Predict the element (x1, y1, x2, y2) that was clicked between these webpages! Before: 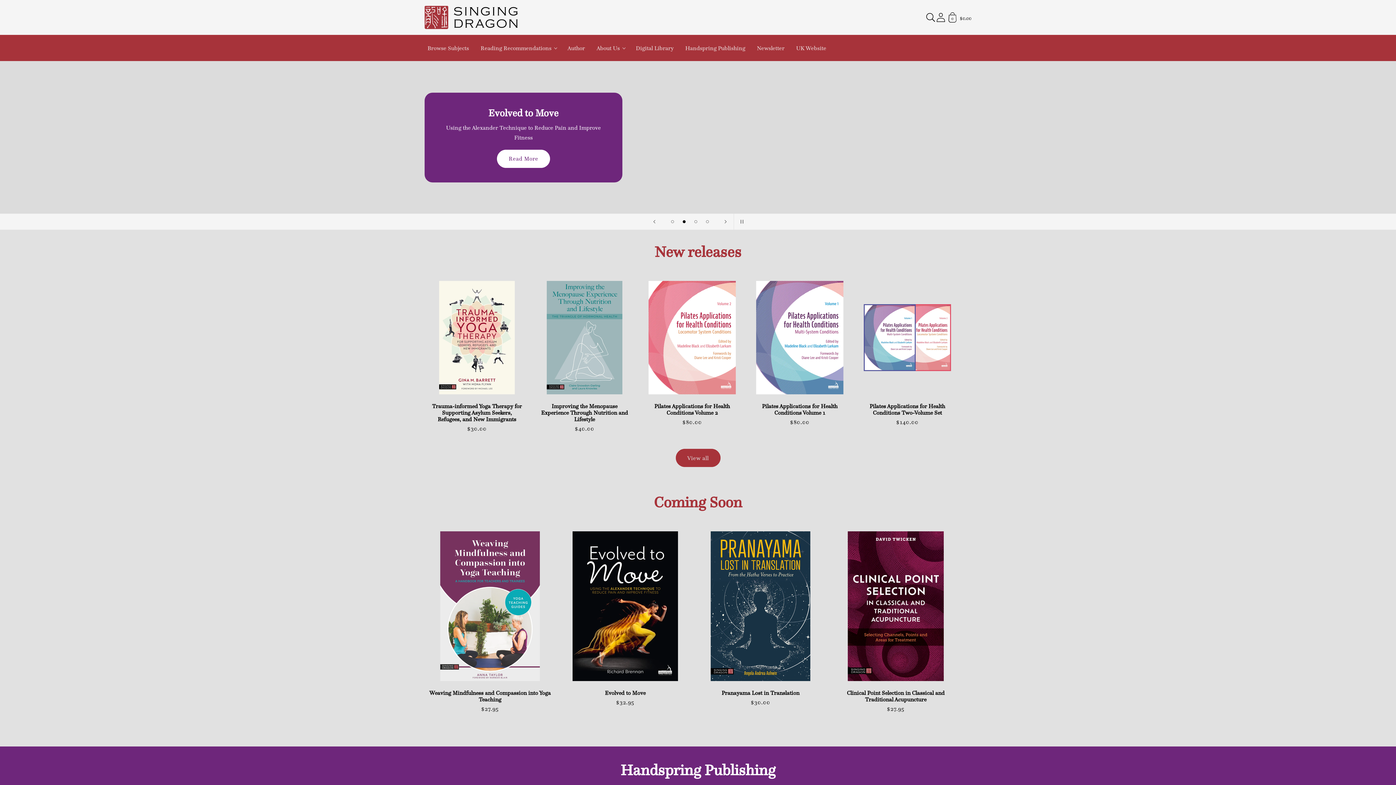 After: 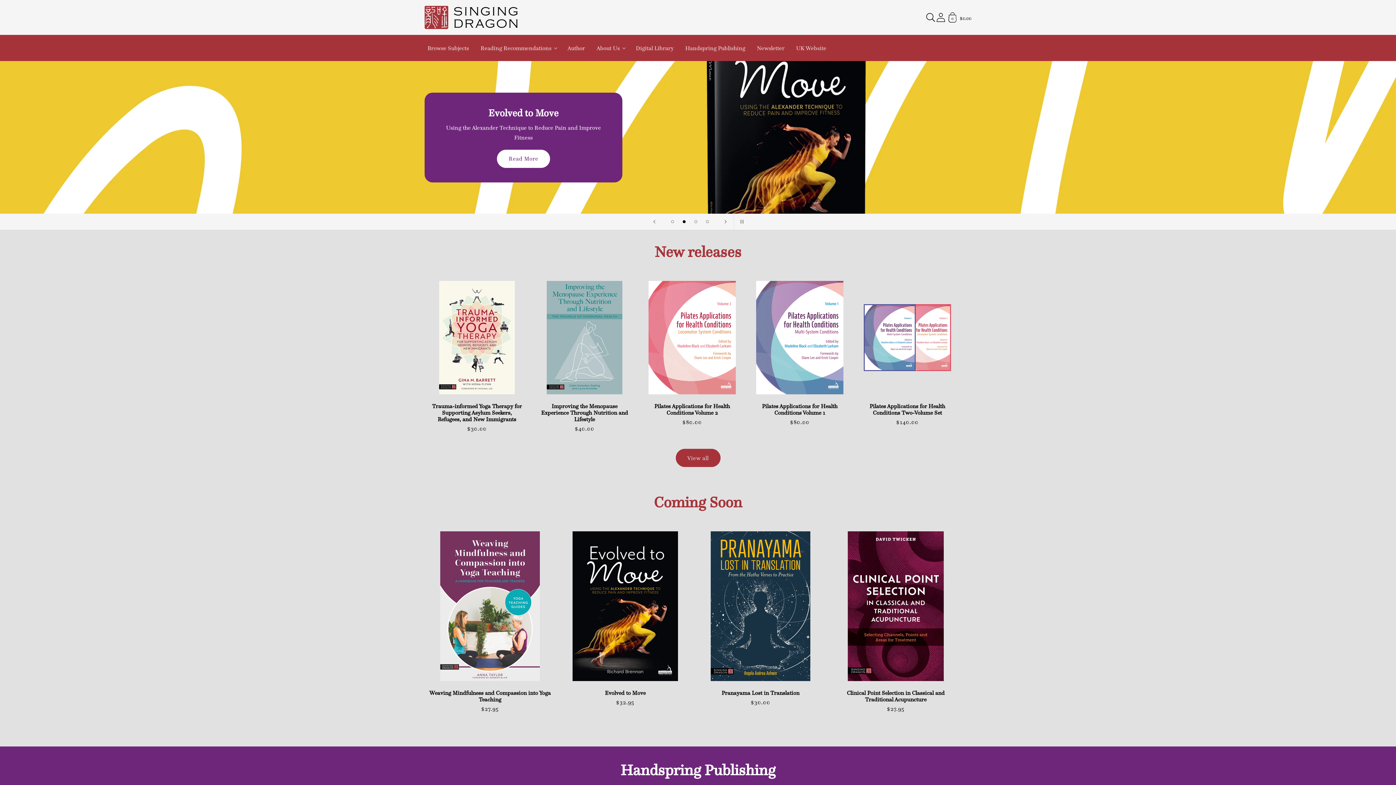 Action: label: Load slide 2 of 4 bbox: (678, 216, 690, 227)